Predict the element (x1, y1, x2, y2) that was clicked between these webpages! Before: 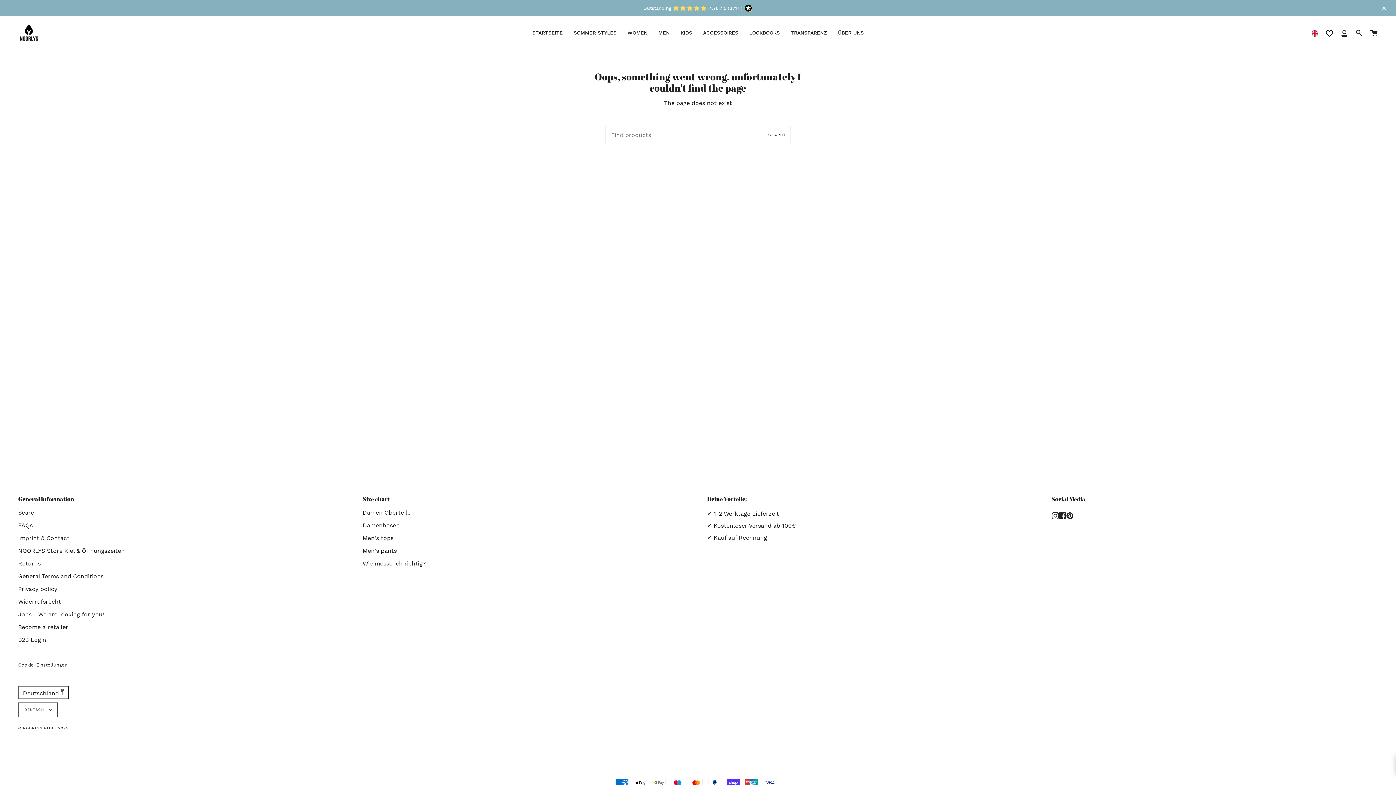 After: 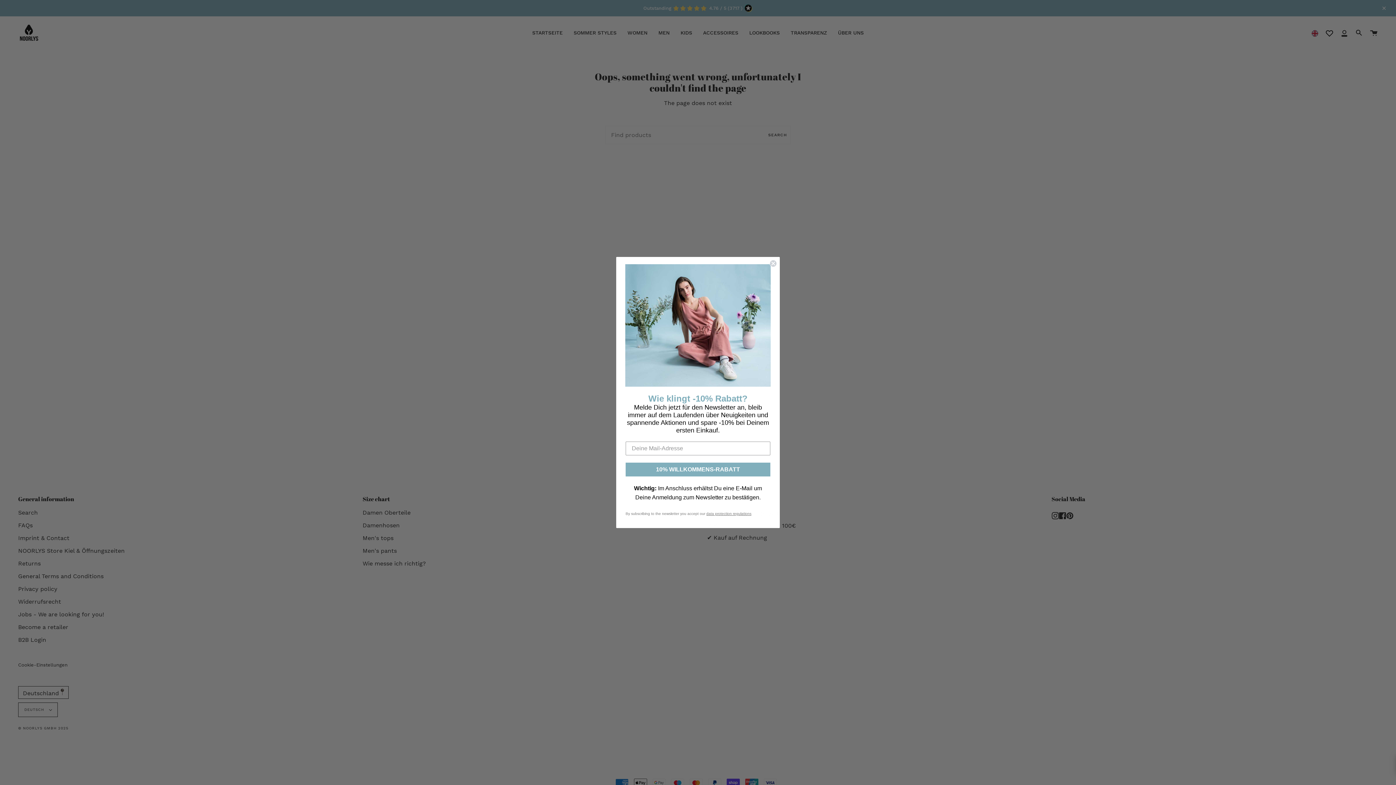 Action: label: Outstanding
4.76 / 5 (3717 ) bbox: (643, 5, 742, 10)